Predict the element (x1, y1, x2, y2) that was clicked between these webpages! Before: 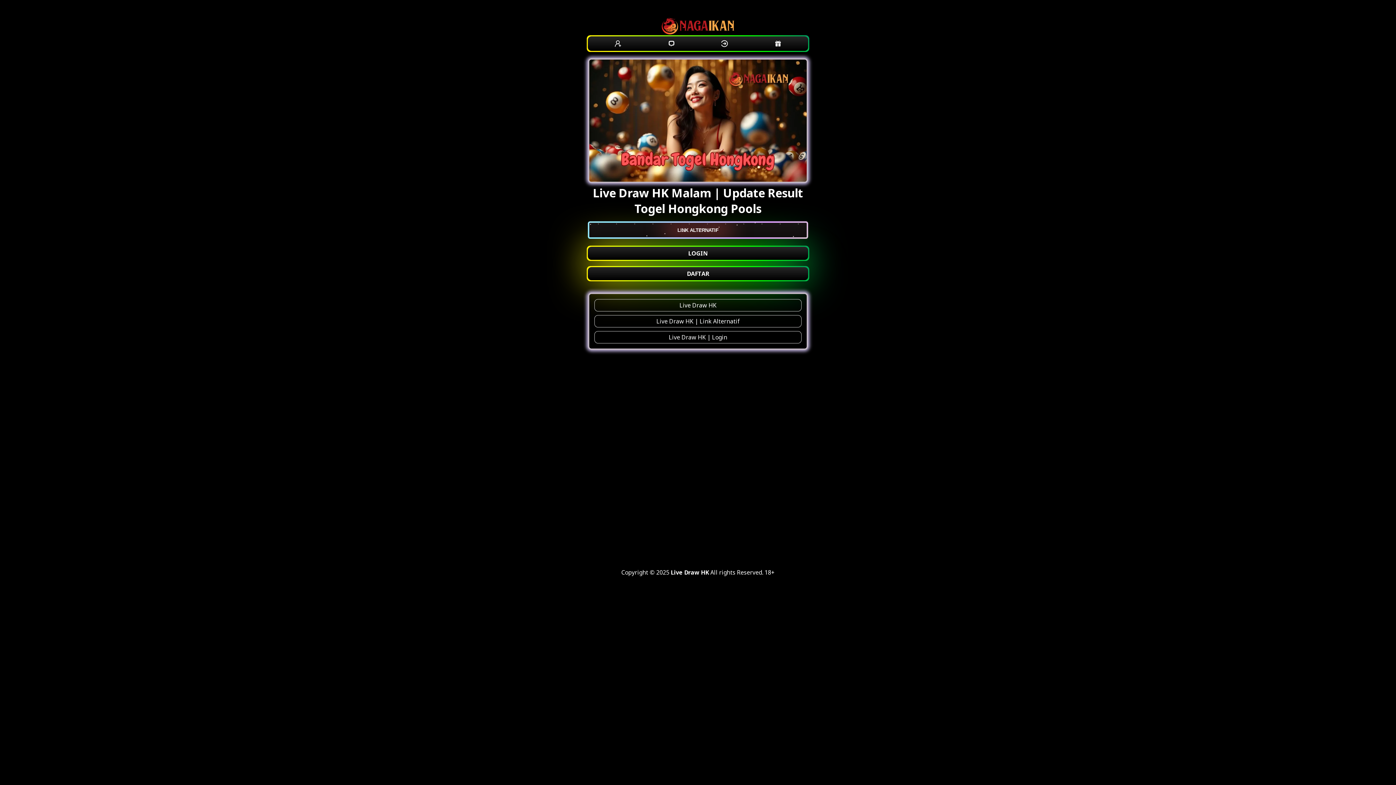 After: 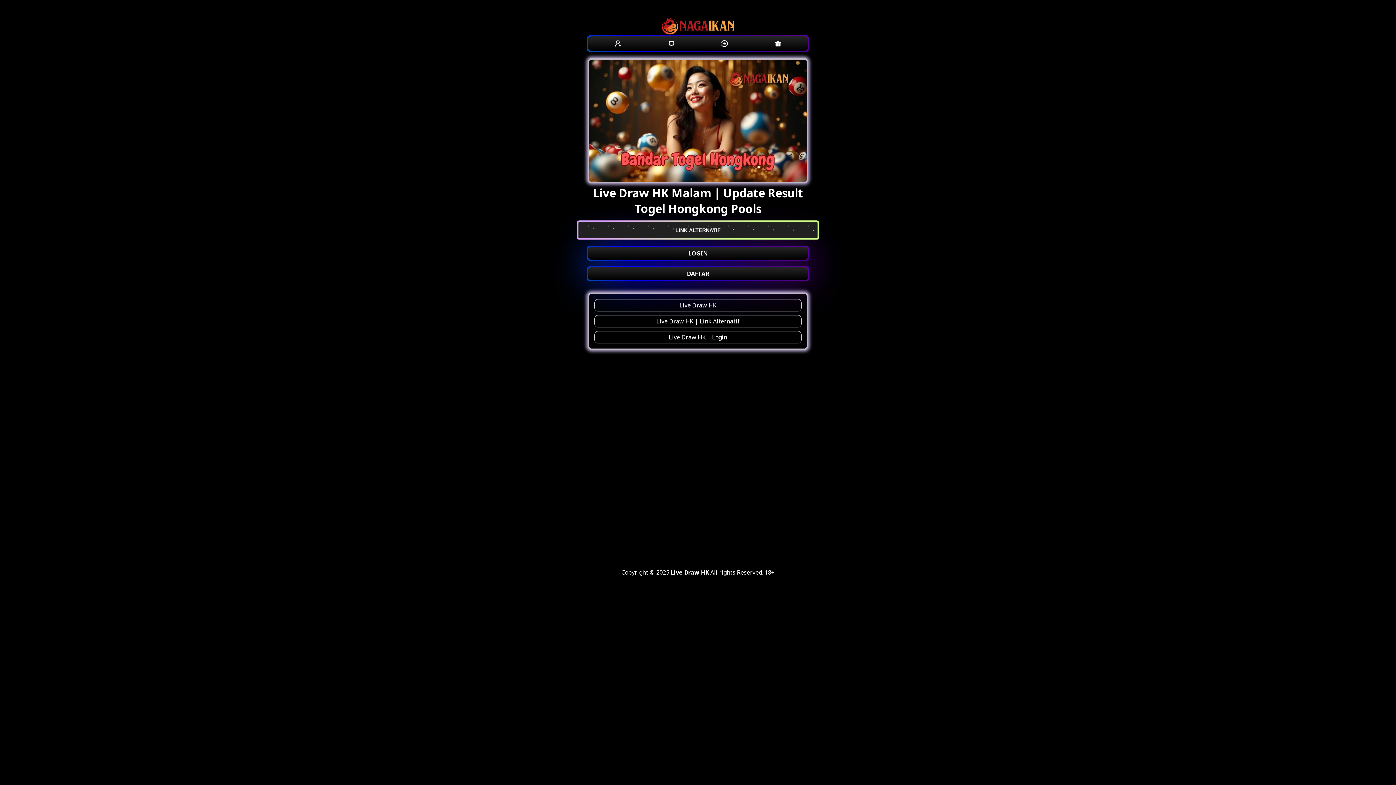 Action: bbox: (588, 221, 808, 239) label: LINK ALTERNATIF